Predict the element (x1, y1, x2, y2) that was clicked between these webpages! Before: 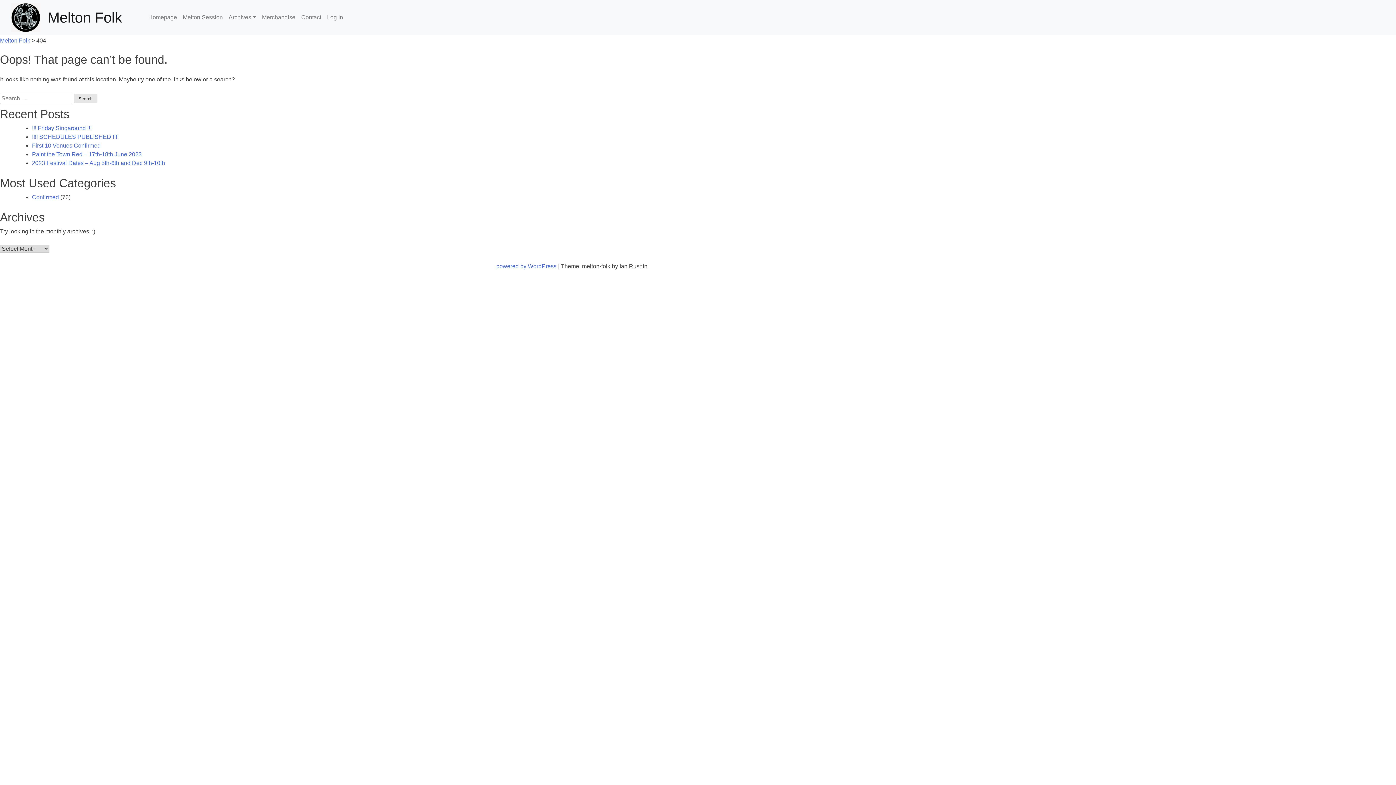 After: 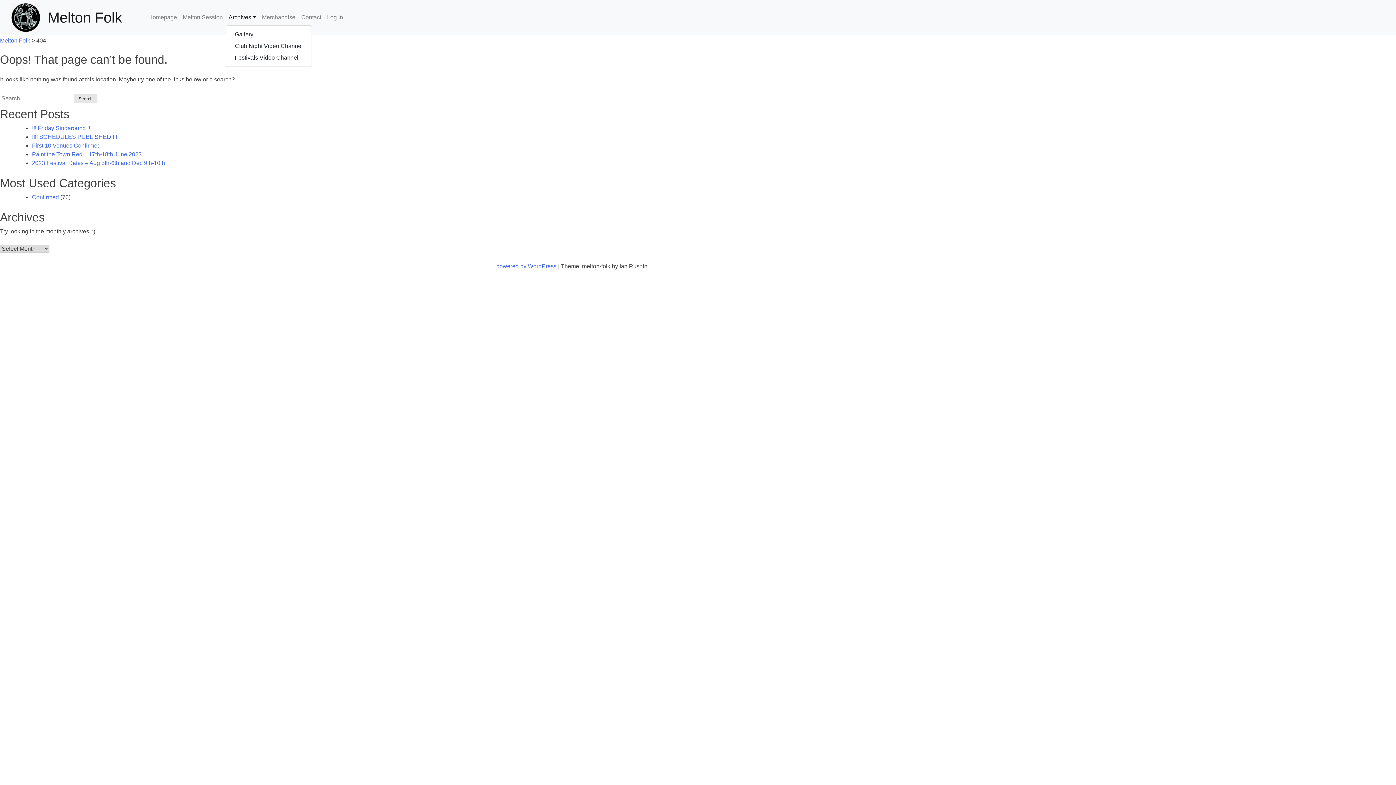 Action: bbox: (225, 10, 259, 24) label: Archives